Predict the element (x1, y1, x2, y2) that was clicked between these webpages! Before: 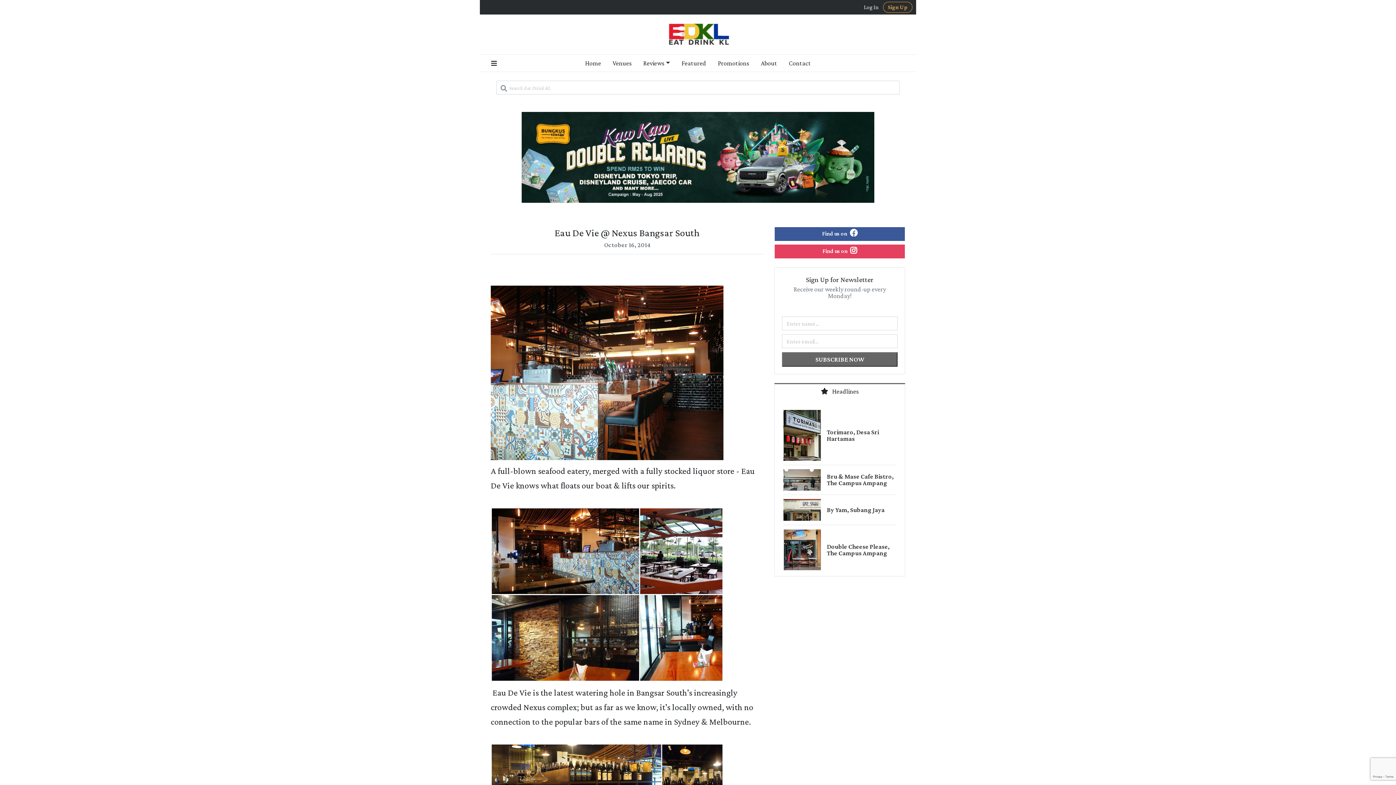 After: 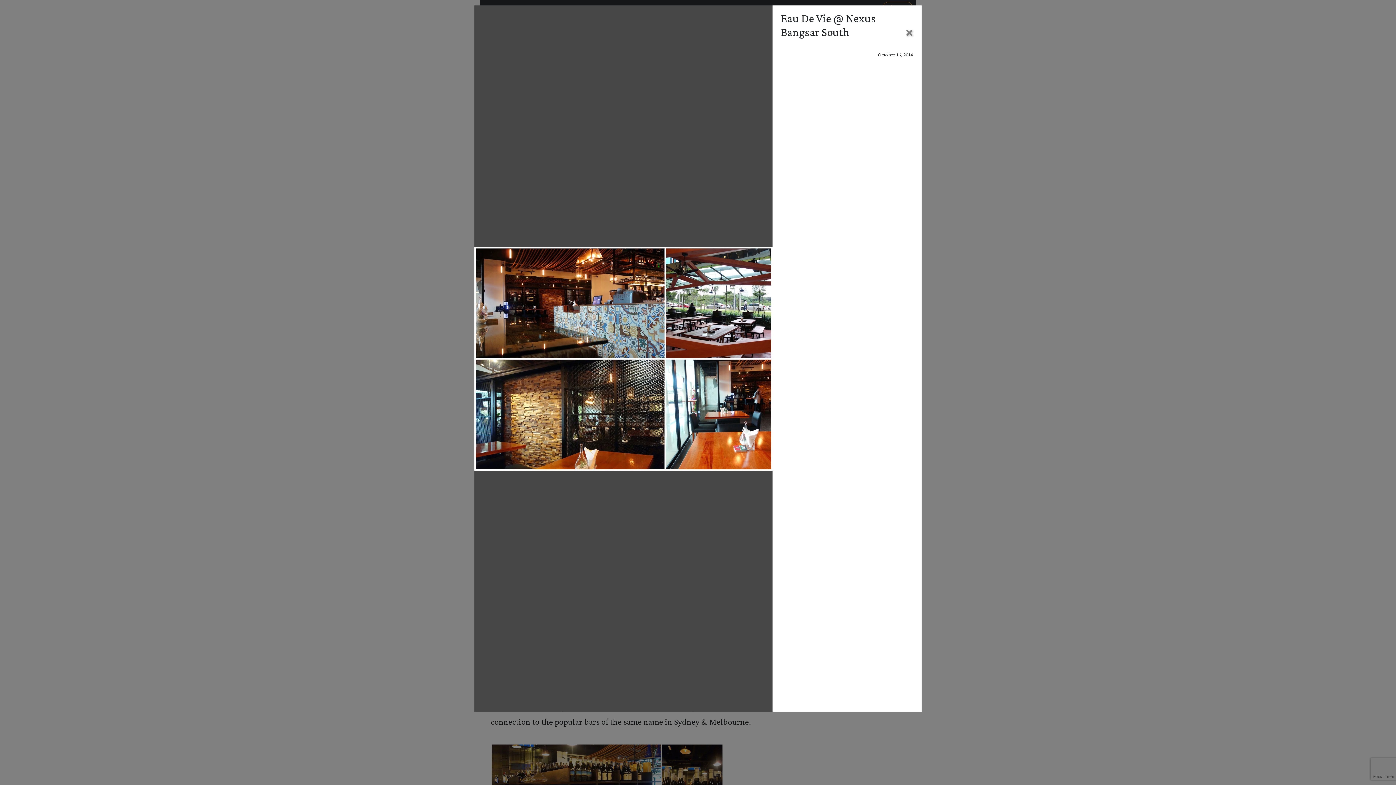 Action: bbox: (490, 590, 723, 600)